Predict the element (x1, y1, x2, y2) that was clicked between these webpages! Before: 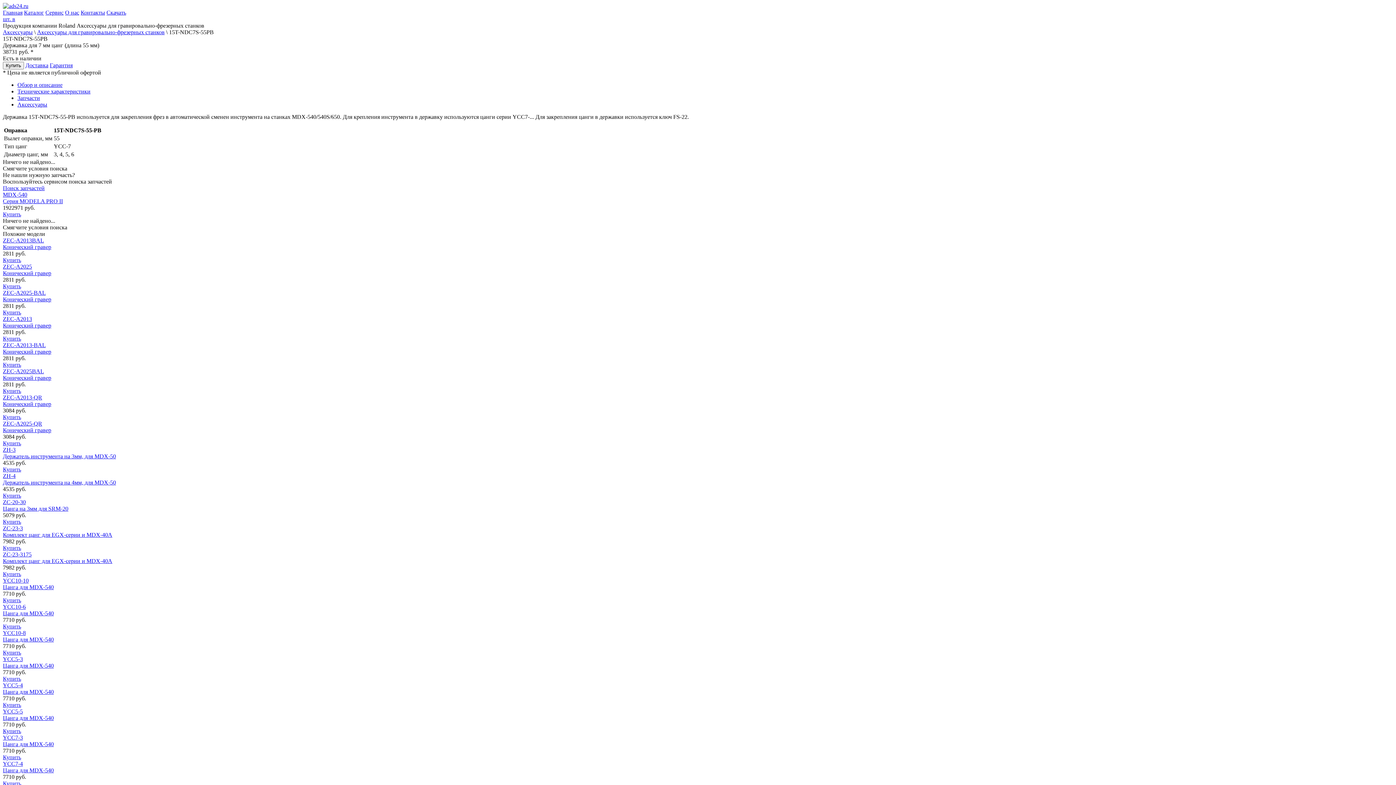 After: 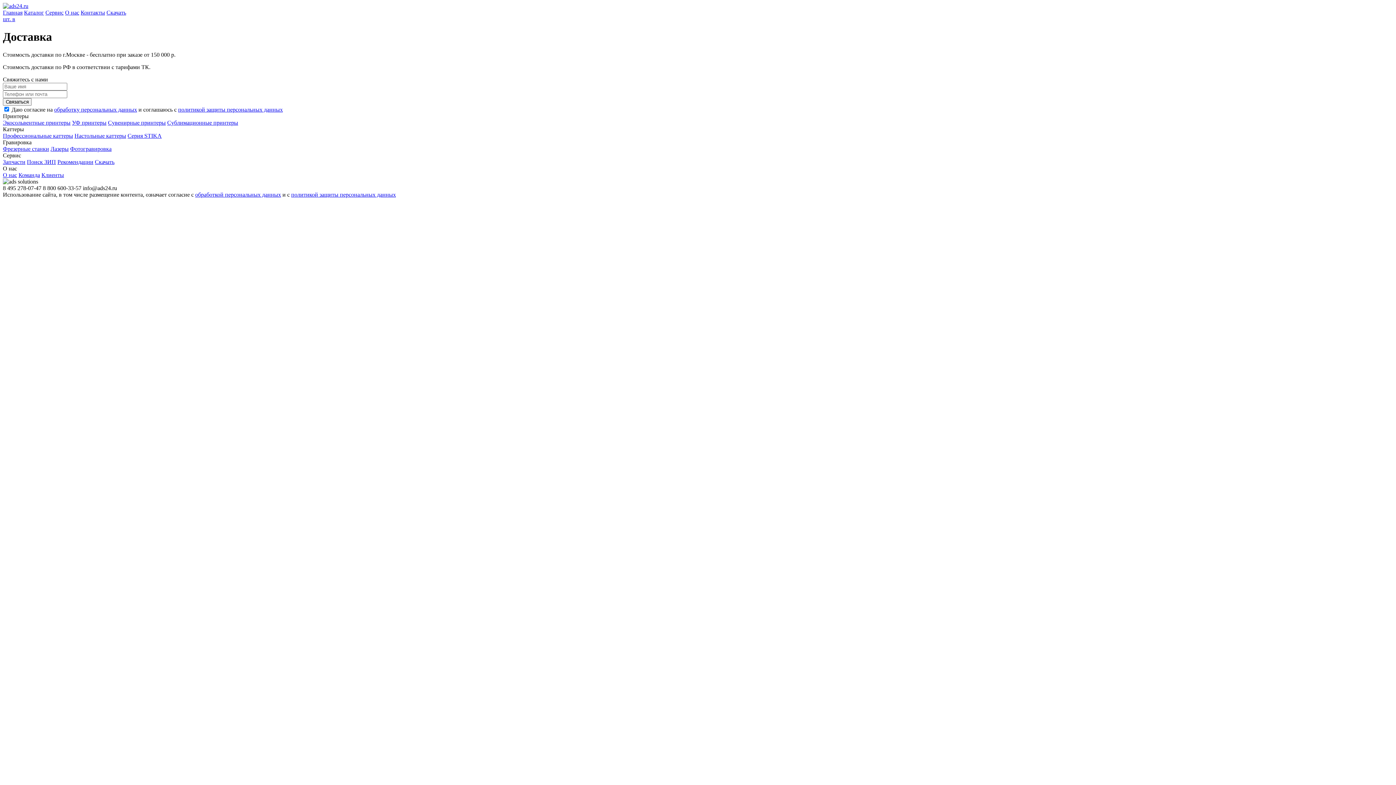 Action: label: Доставка bbox: (25, 62, 48, 68)